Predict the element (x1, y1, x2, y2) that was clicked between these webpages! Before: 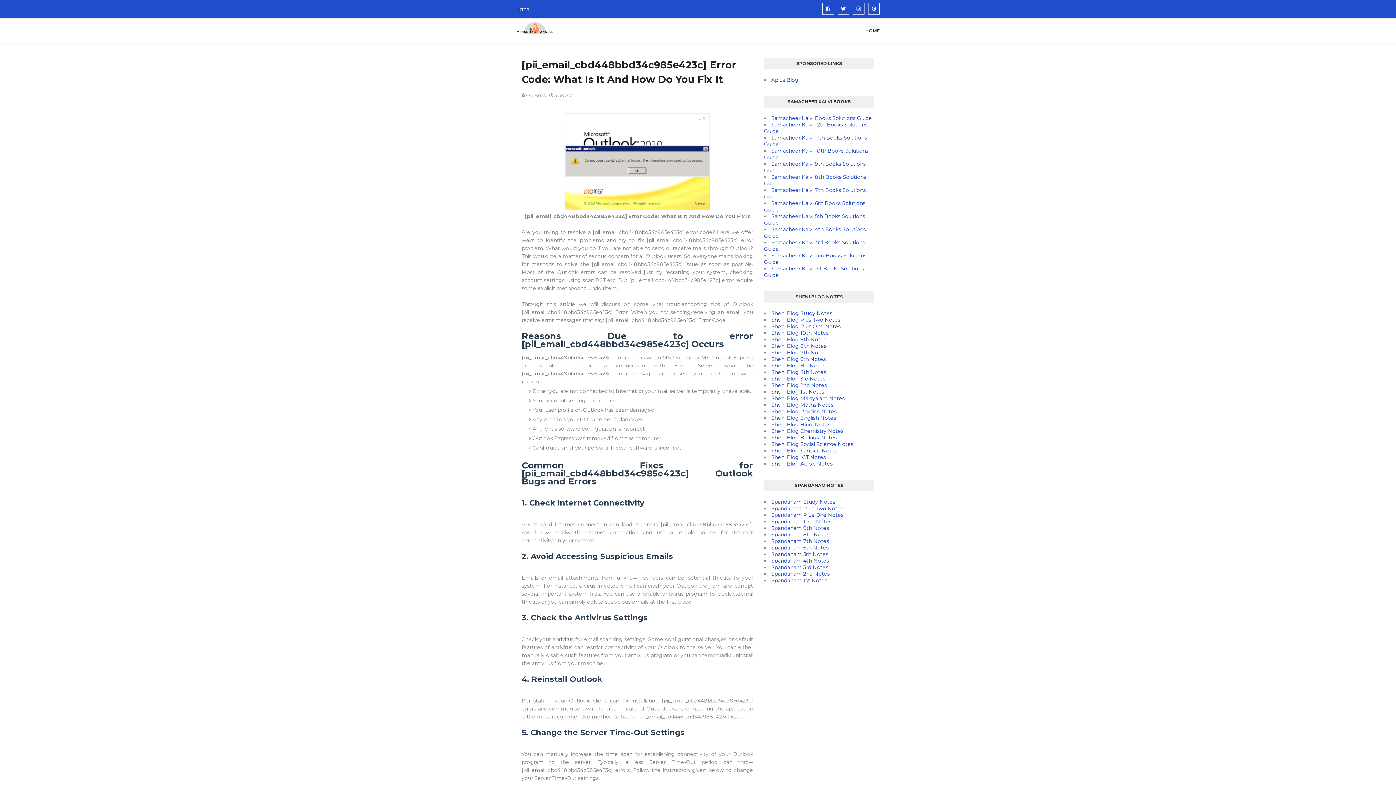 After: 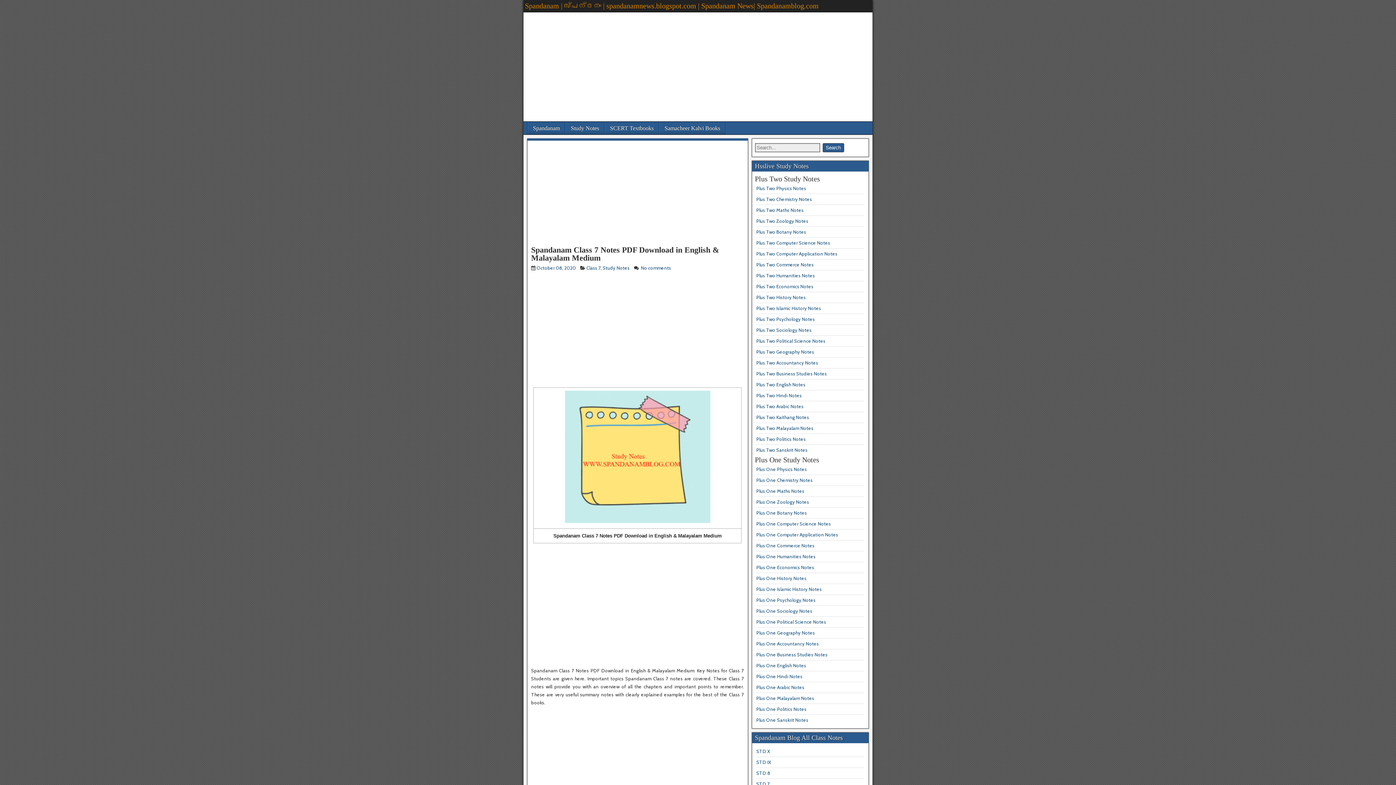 Action: label: Spandanam 7th Notes bbox: (771, 538, 829, 544)